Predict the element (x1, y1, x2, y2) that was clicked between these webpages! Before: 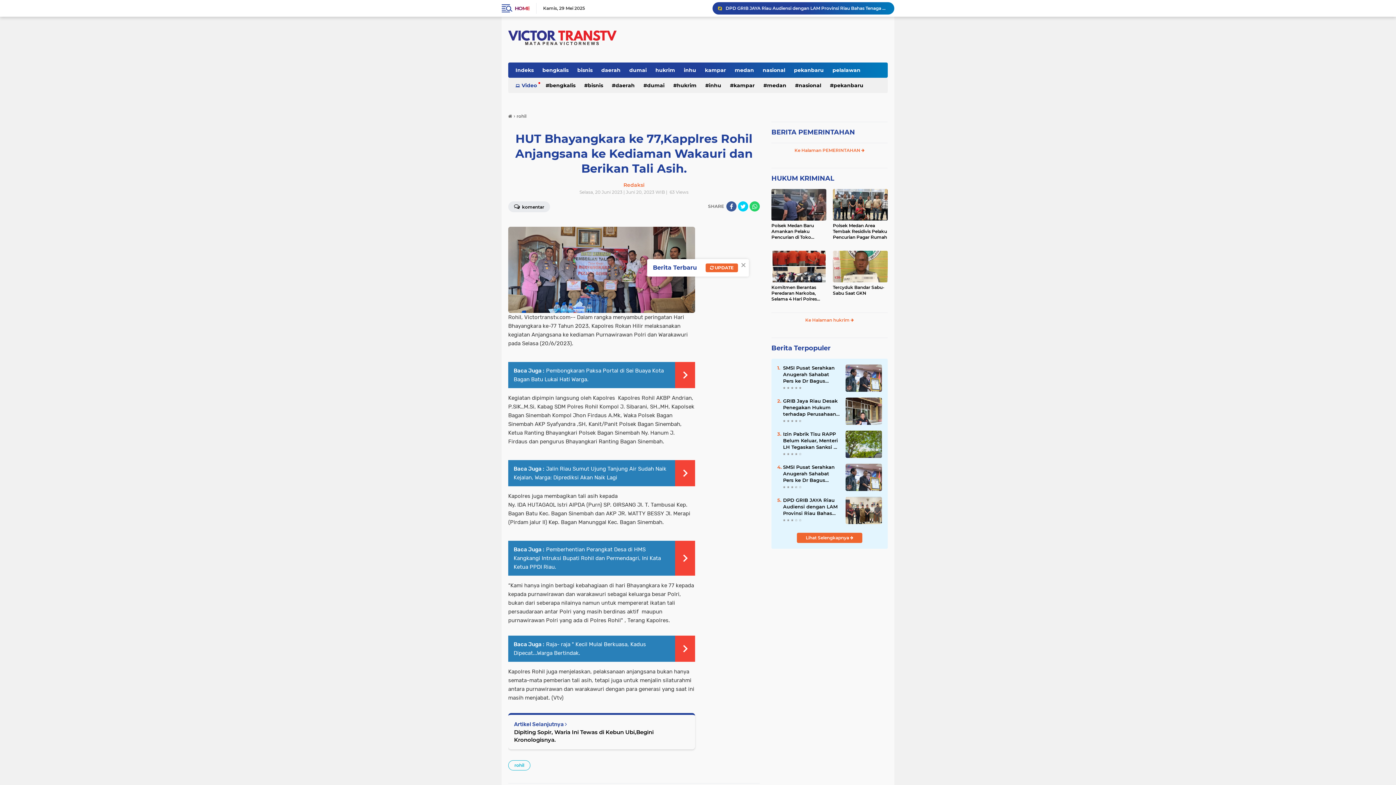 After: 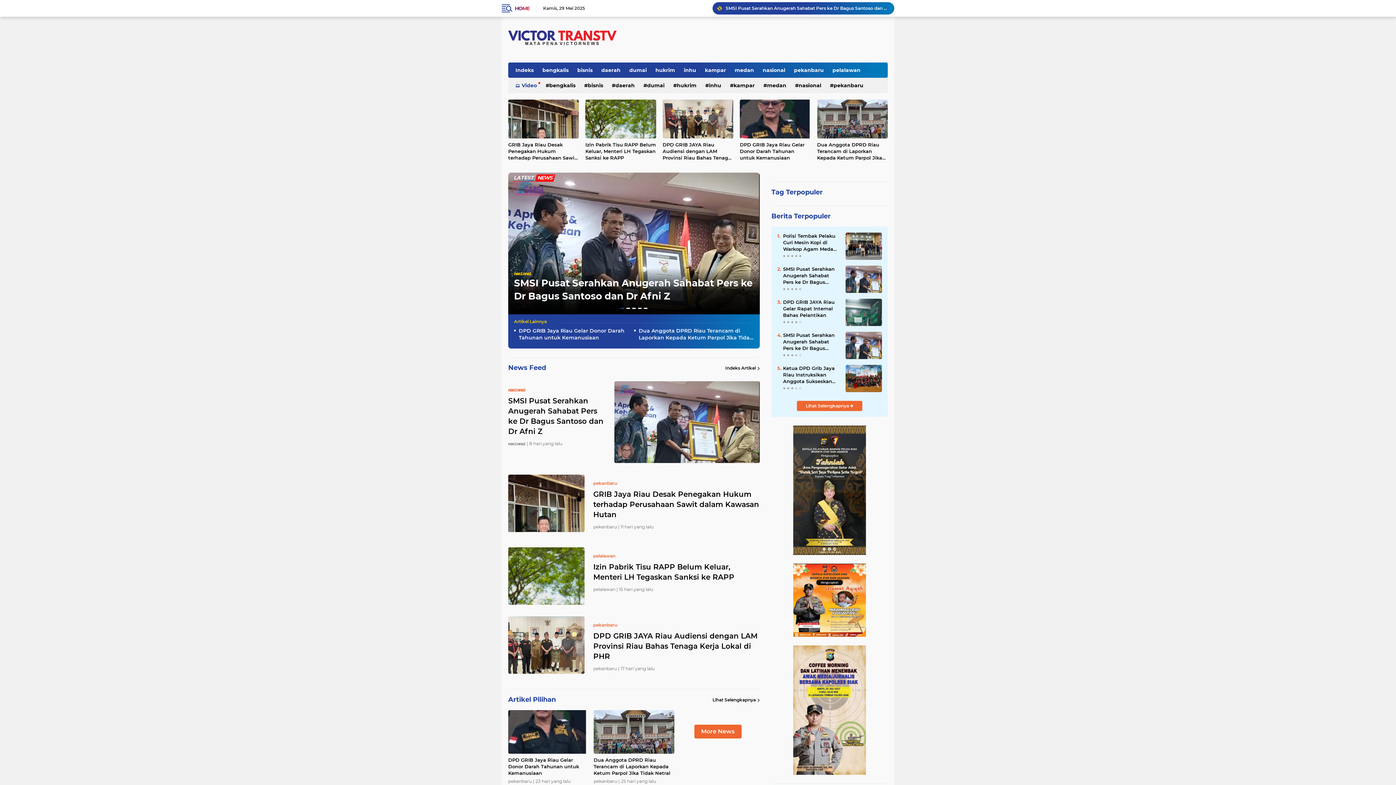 Action: bbox: (797, 533, 862, 543) label: Lihat Selengkapnya 